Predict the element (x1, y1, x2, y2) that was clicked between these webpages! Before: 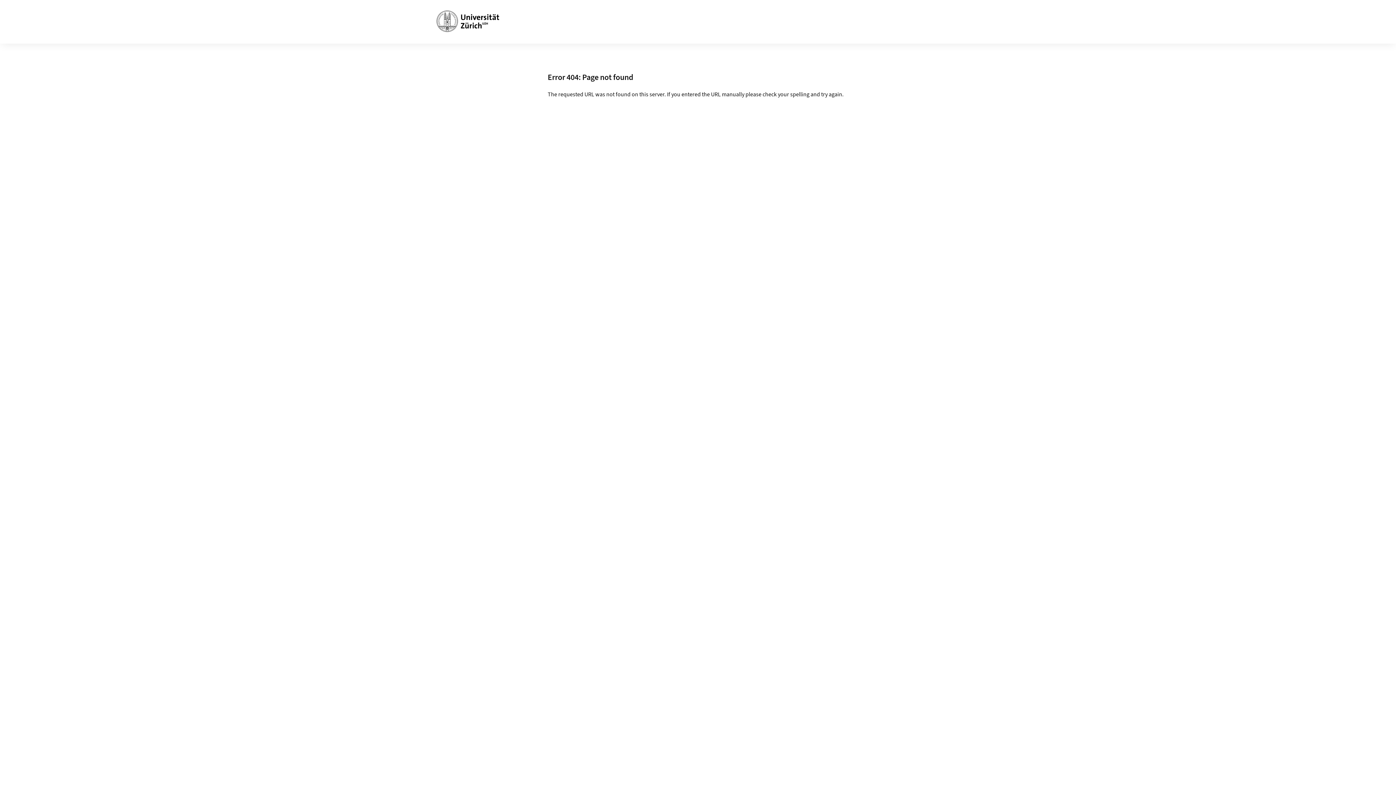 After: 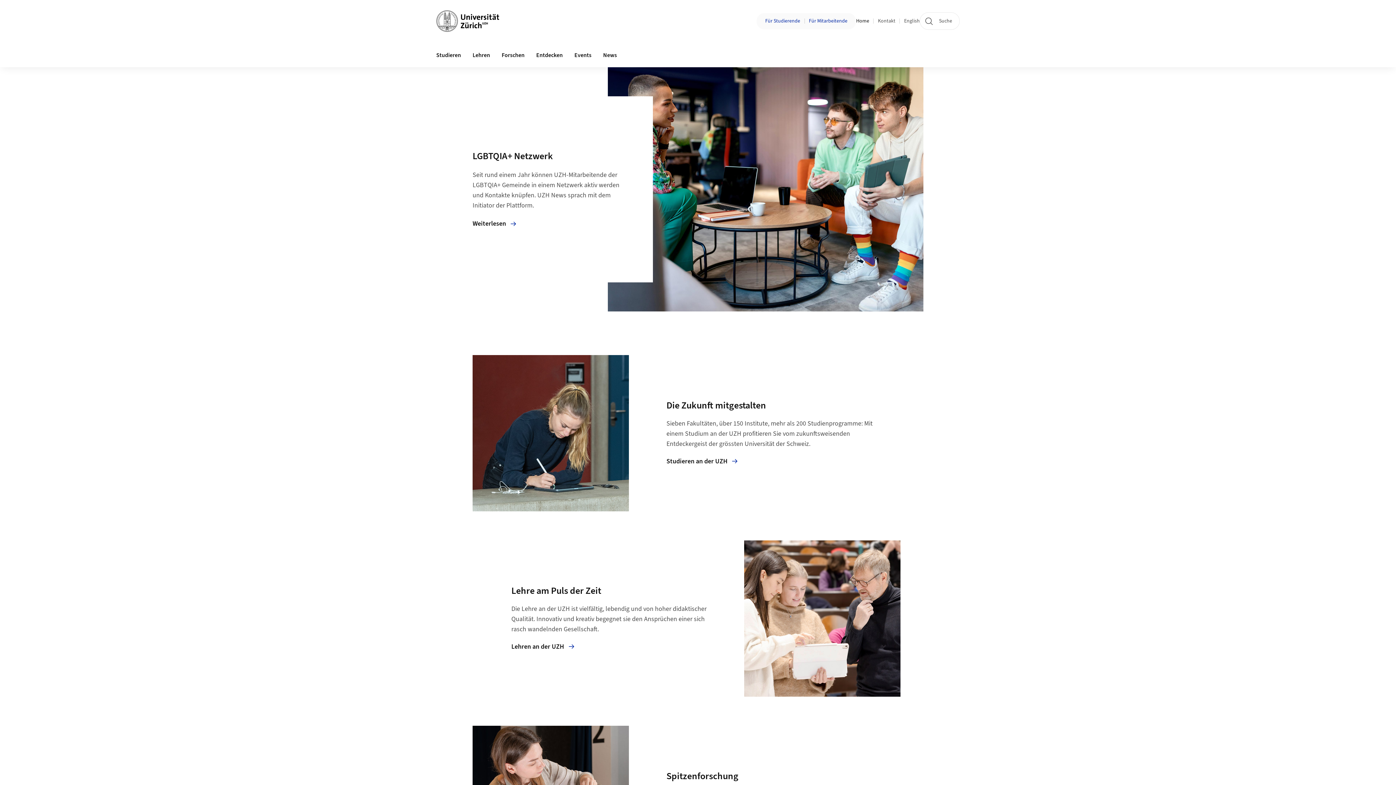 Action: bbox: (436, 10, 499, 32)